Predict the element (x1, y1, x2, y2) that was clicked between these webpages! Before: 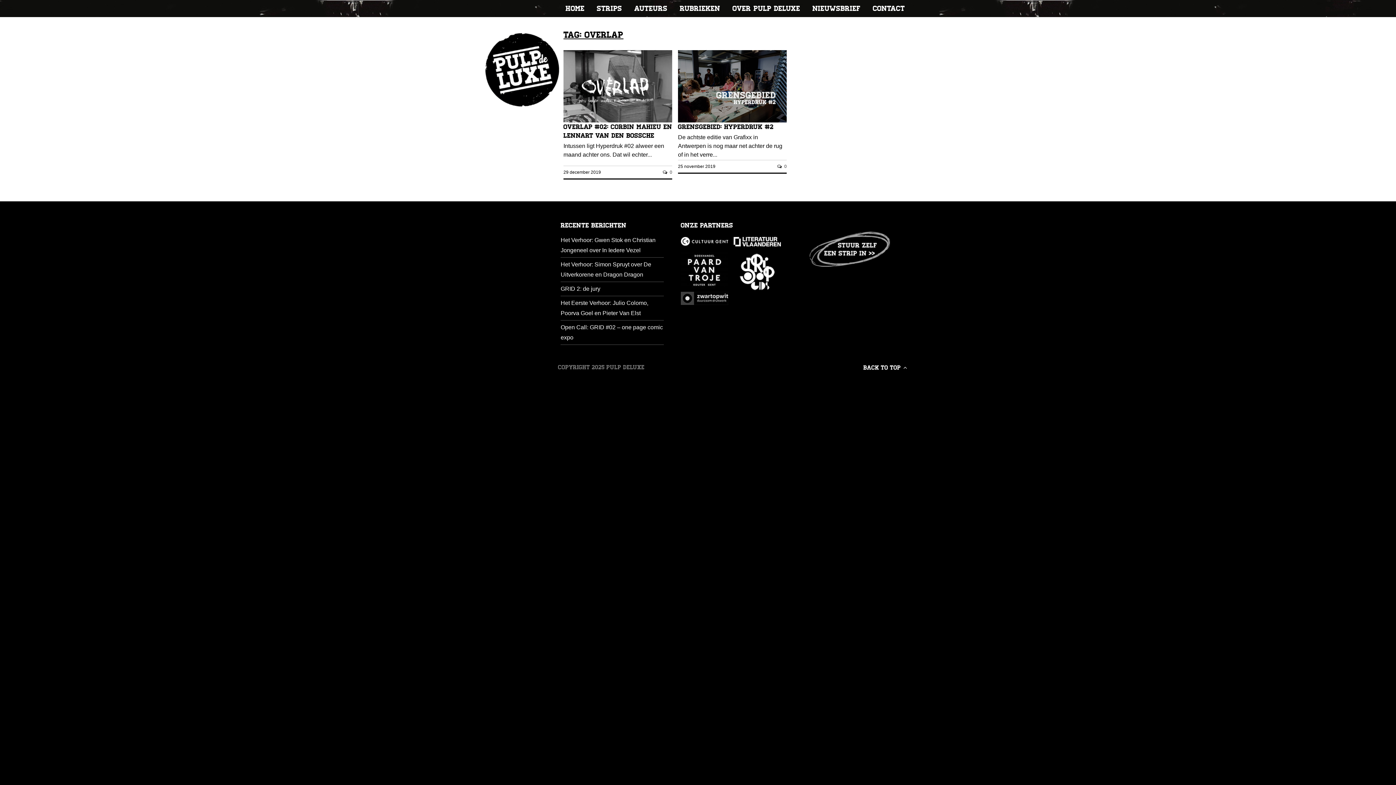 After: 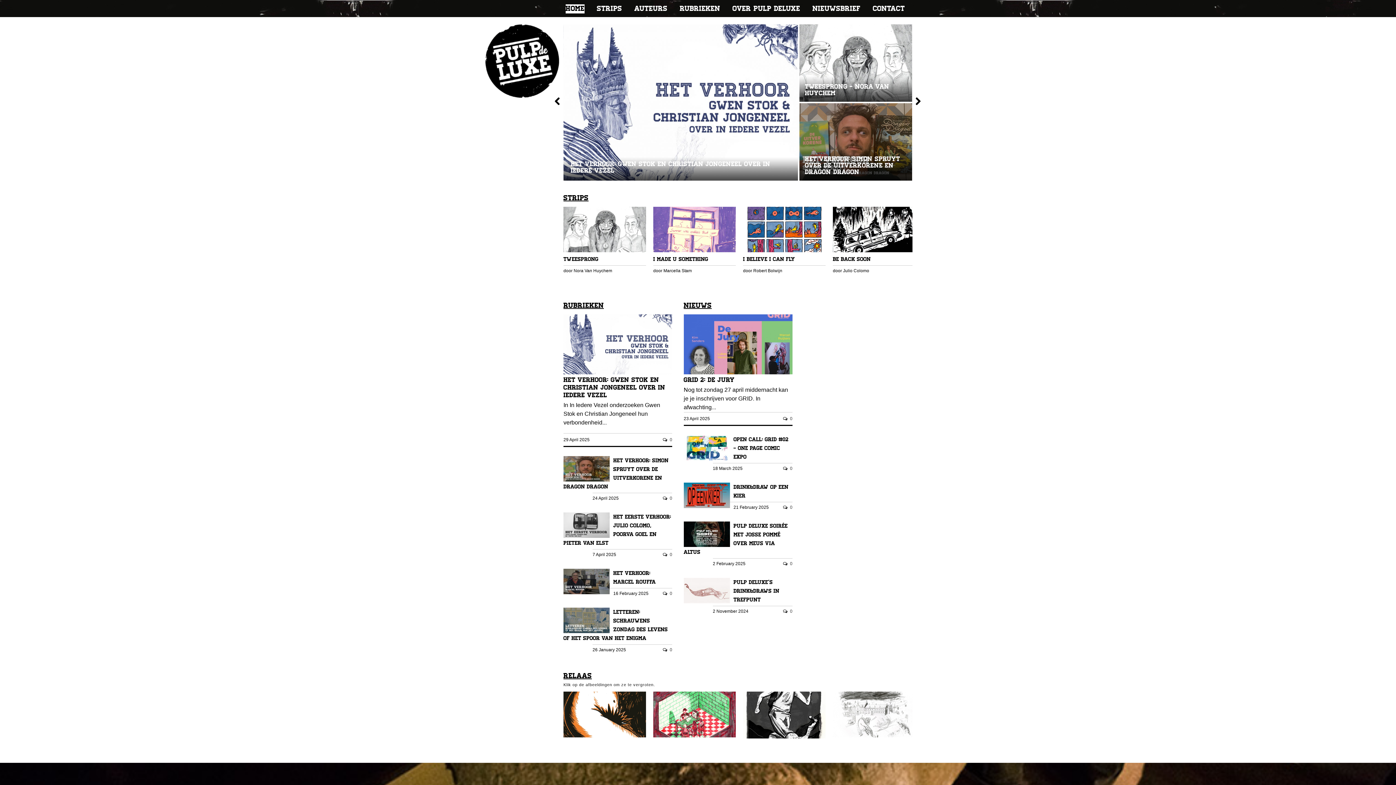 Action: bbox: (485, 101, 559, 107)